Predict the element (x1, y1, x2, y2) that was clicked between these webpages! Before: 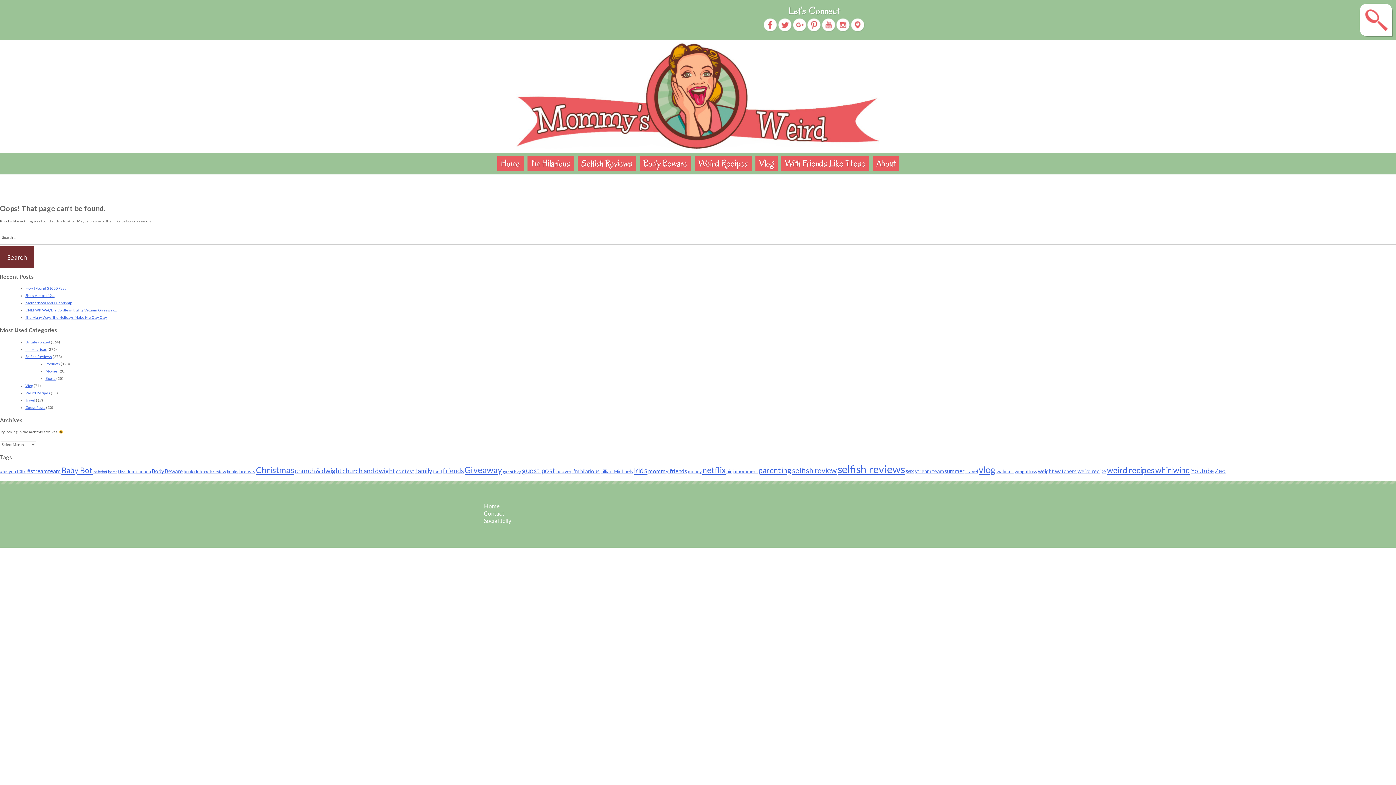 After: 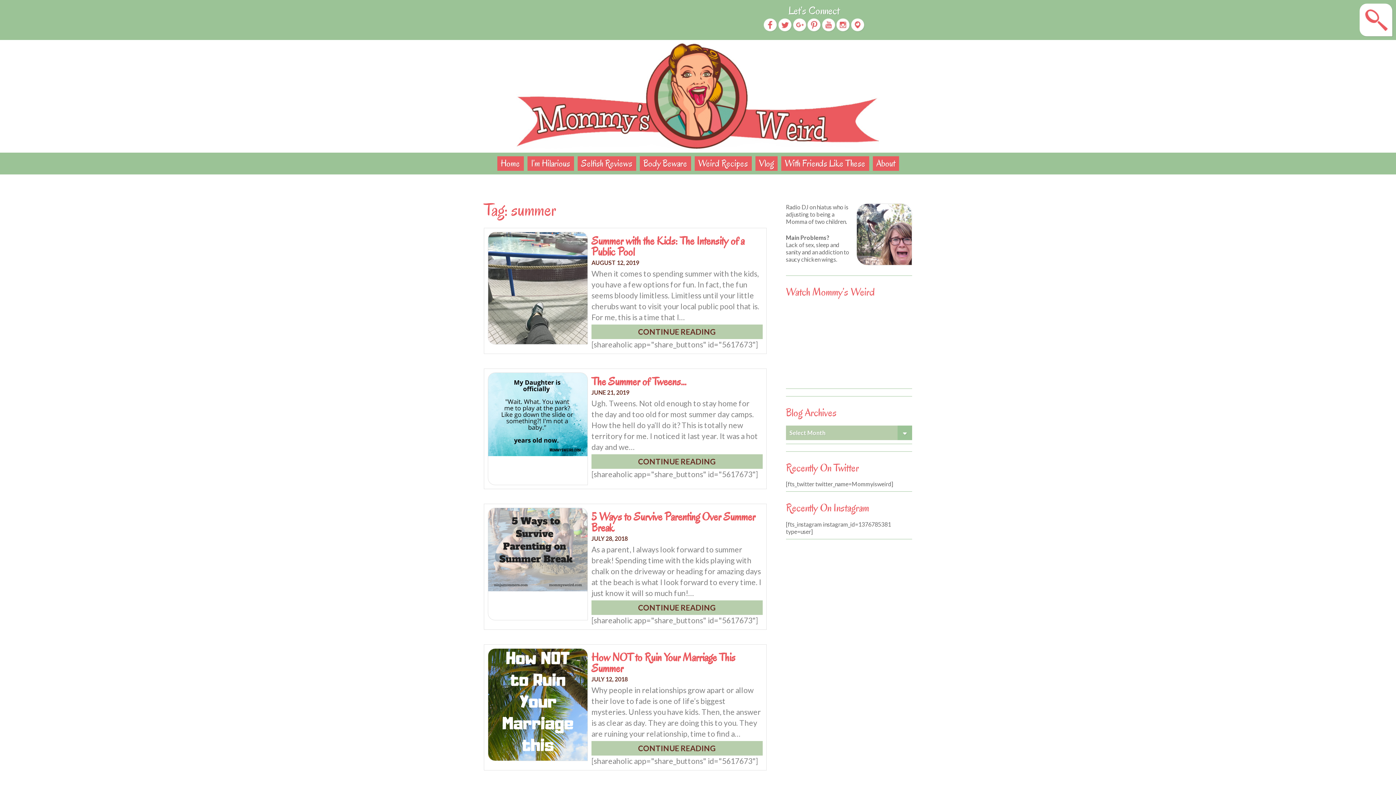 Action: bbox: (944, 467, 964, 474) label: summer (14 items)